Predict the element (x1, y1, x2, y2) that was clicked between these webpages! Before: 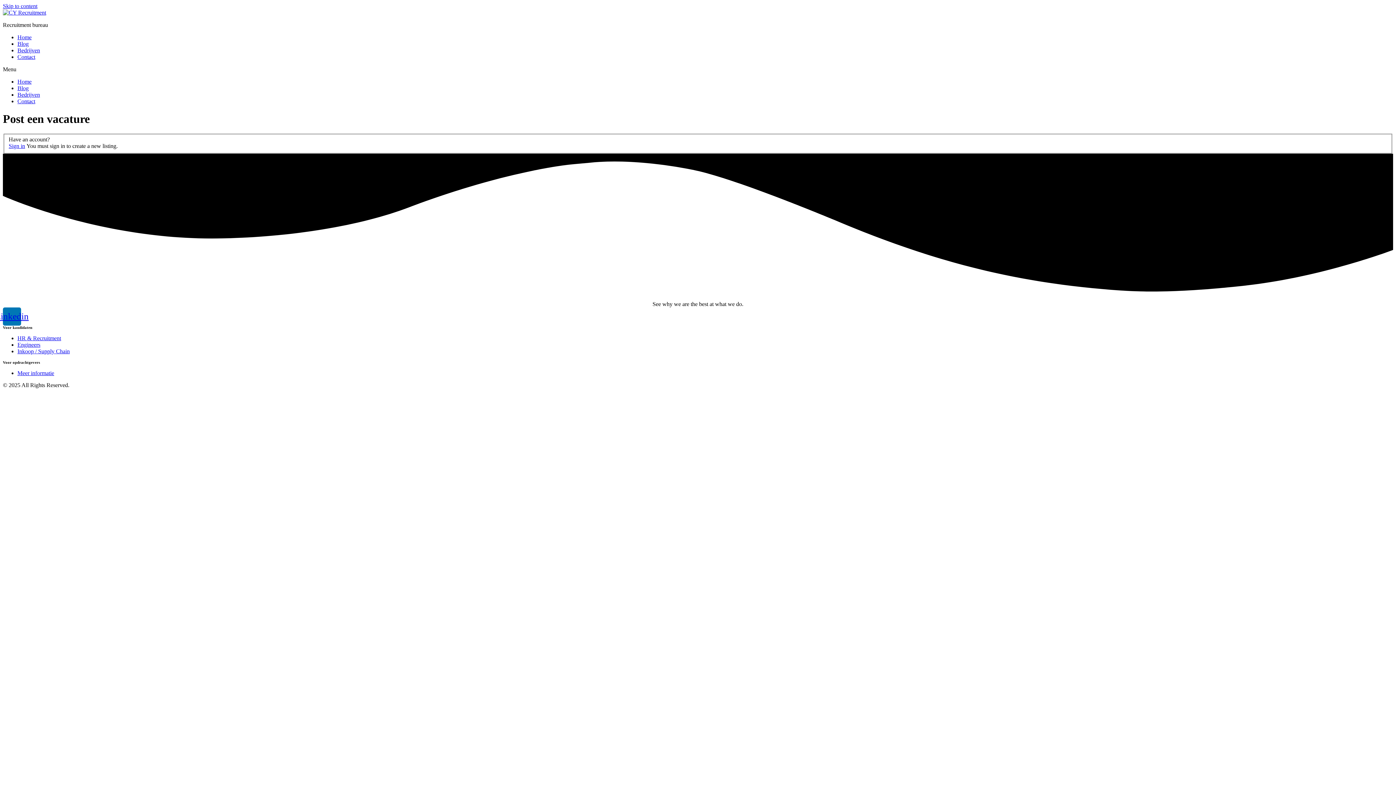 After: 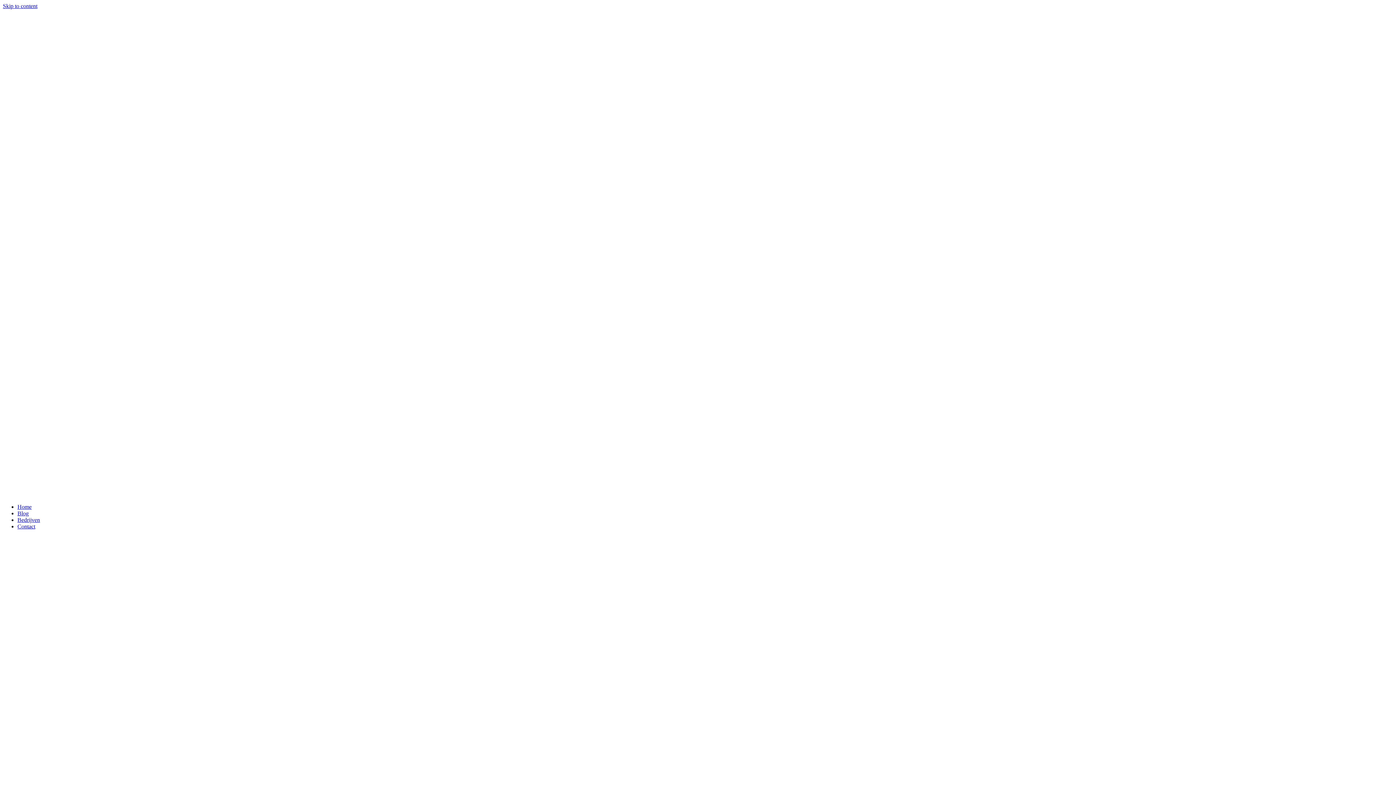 Action: bbox: (17, 34, 31, 40) label: Home